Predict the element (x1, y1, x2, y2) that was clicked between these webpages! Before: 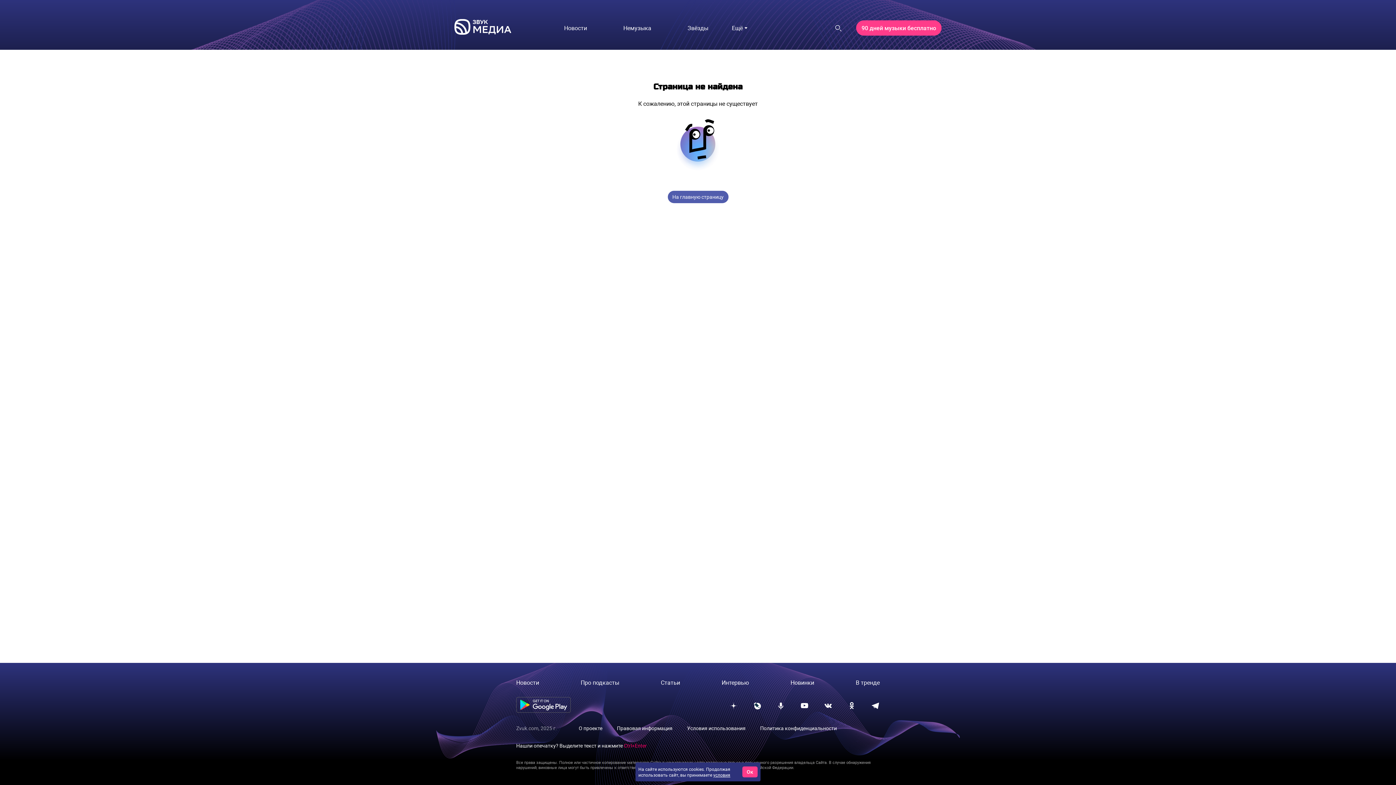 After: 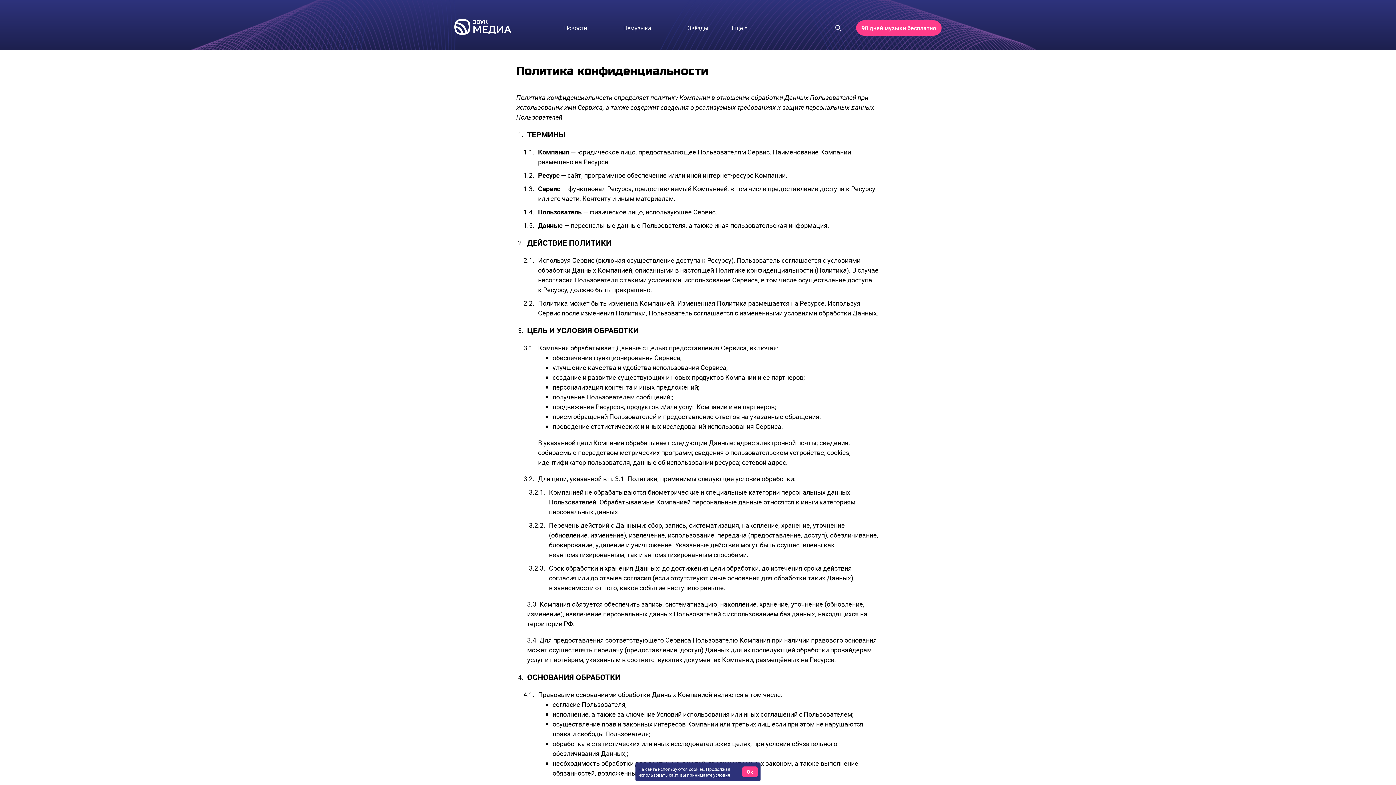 Action: label: Политика конфиденциальности bbox: (760, 725, 837, 732)